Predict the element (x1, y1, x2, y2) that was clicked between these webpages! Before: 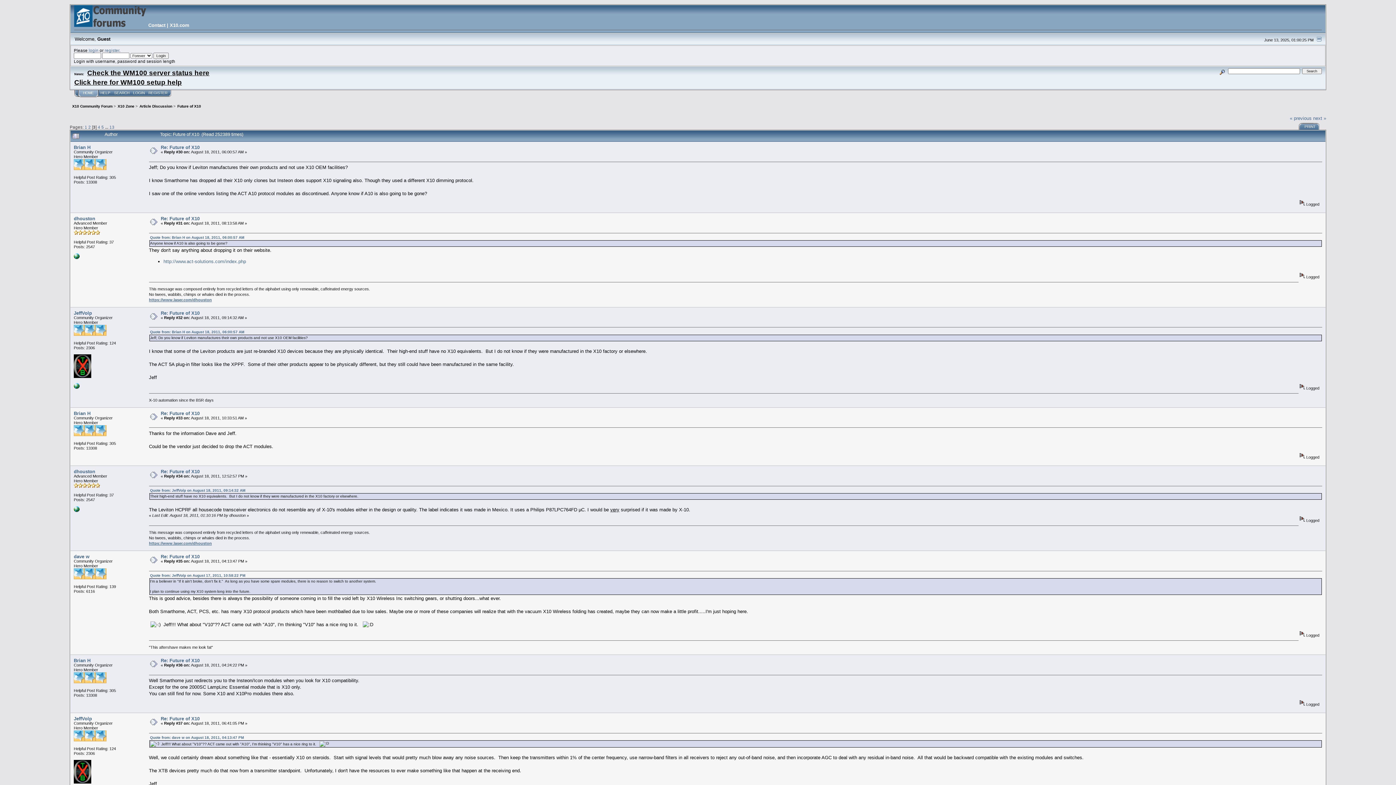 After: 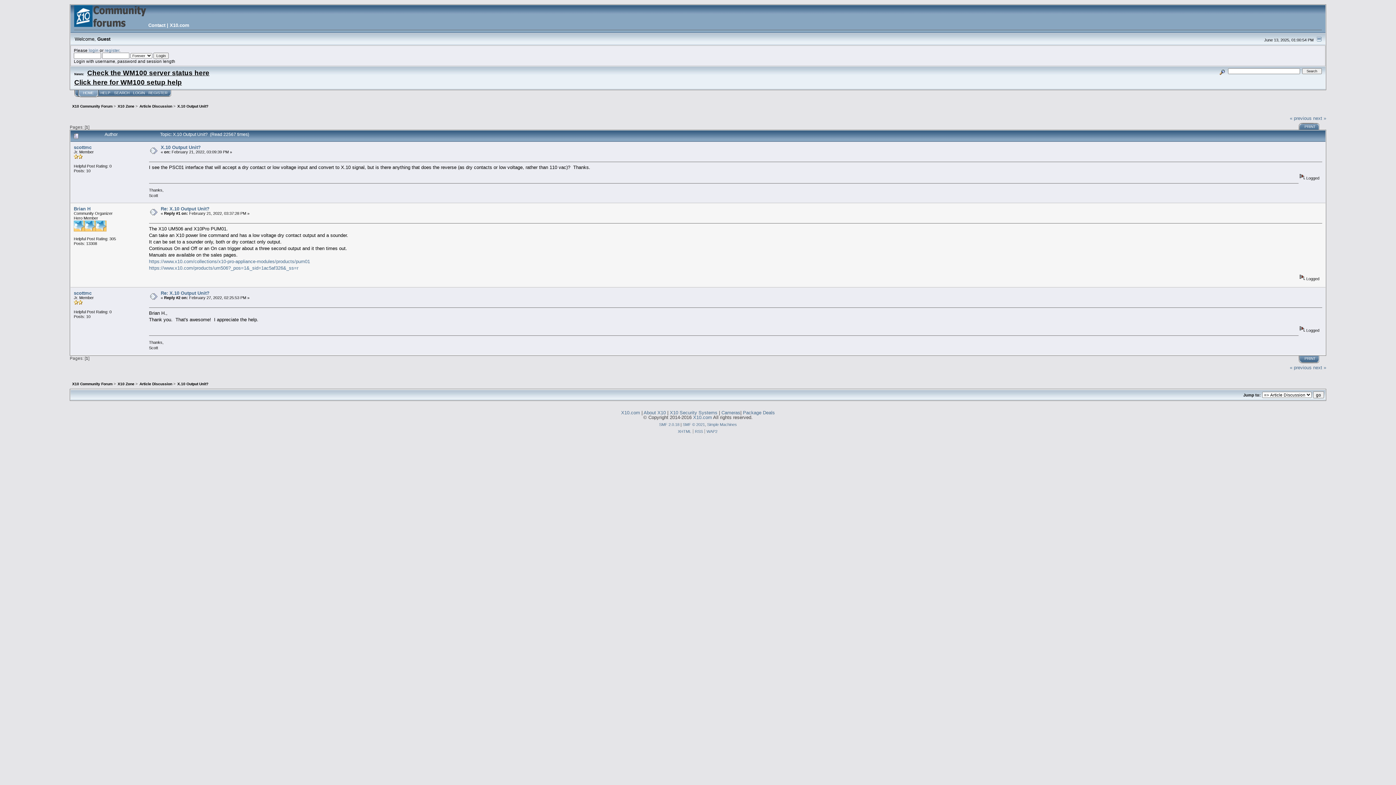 Action: bbox: (1290, 115, 1312, 121) label: « previous